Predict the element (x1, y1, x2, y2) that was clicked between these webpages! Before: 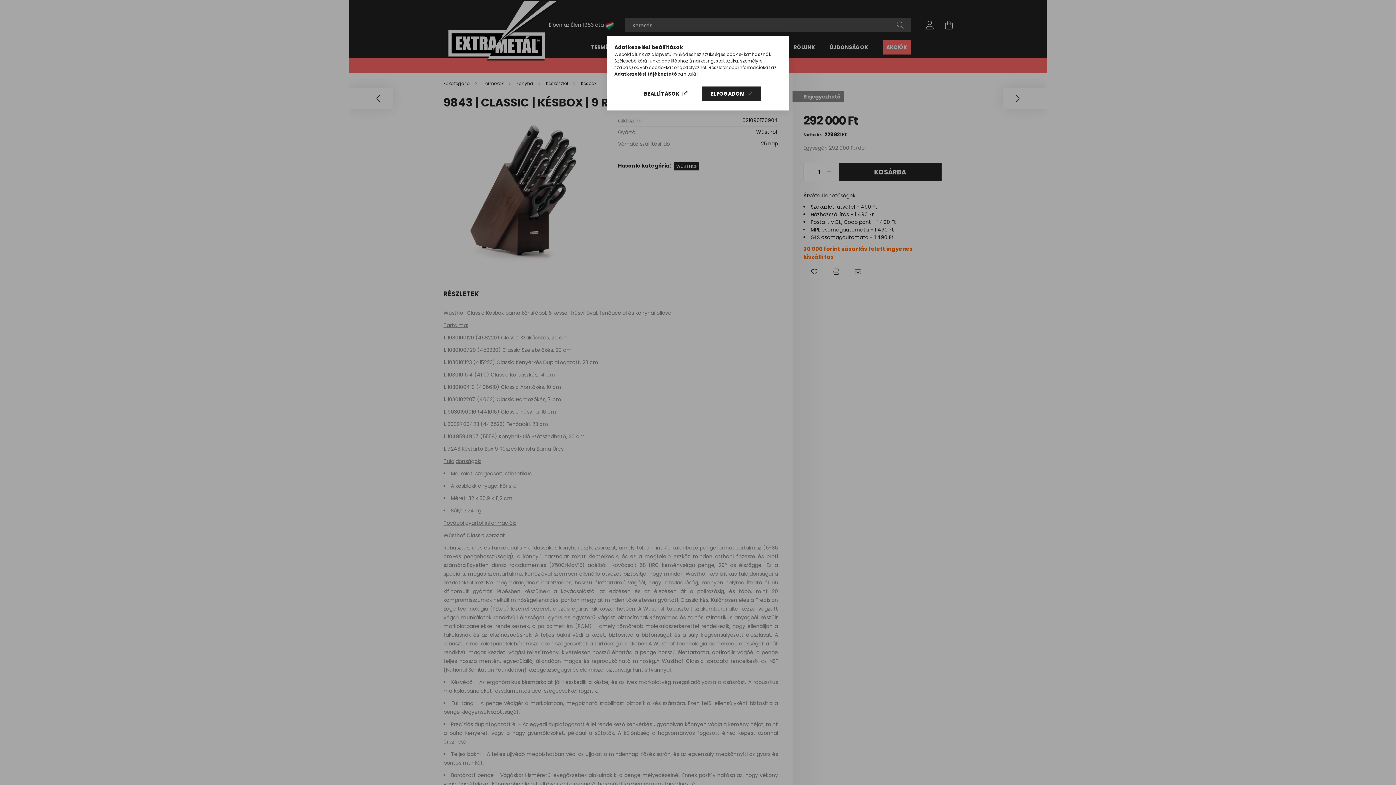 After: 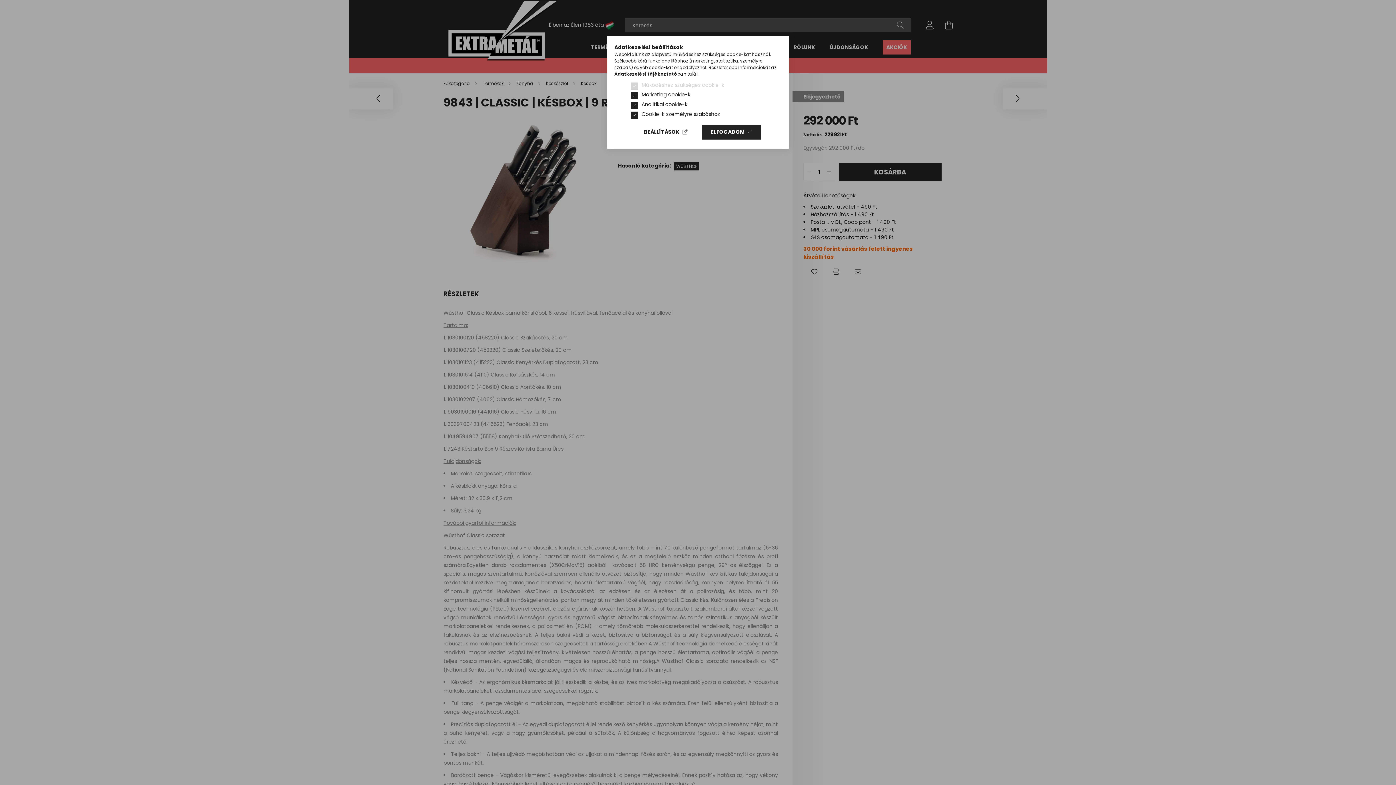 Action: label: BEÁLLÍTÁSOK bbox: (634, 86, 696, 101)